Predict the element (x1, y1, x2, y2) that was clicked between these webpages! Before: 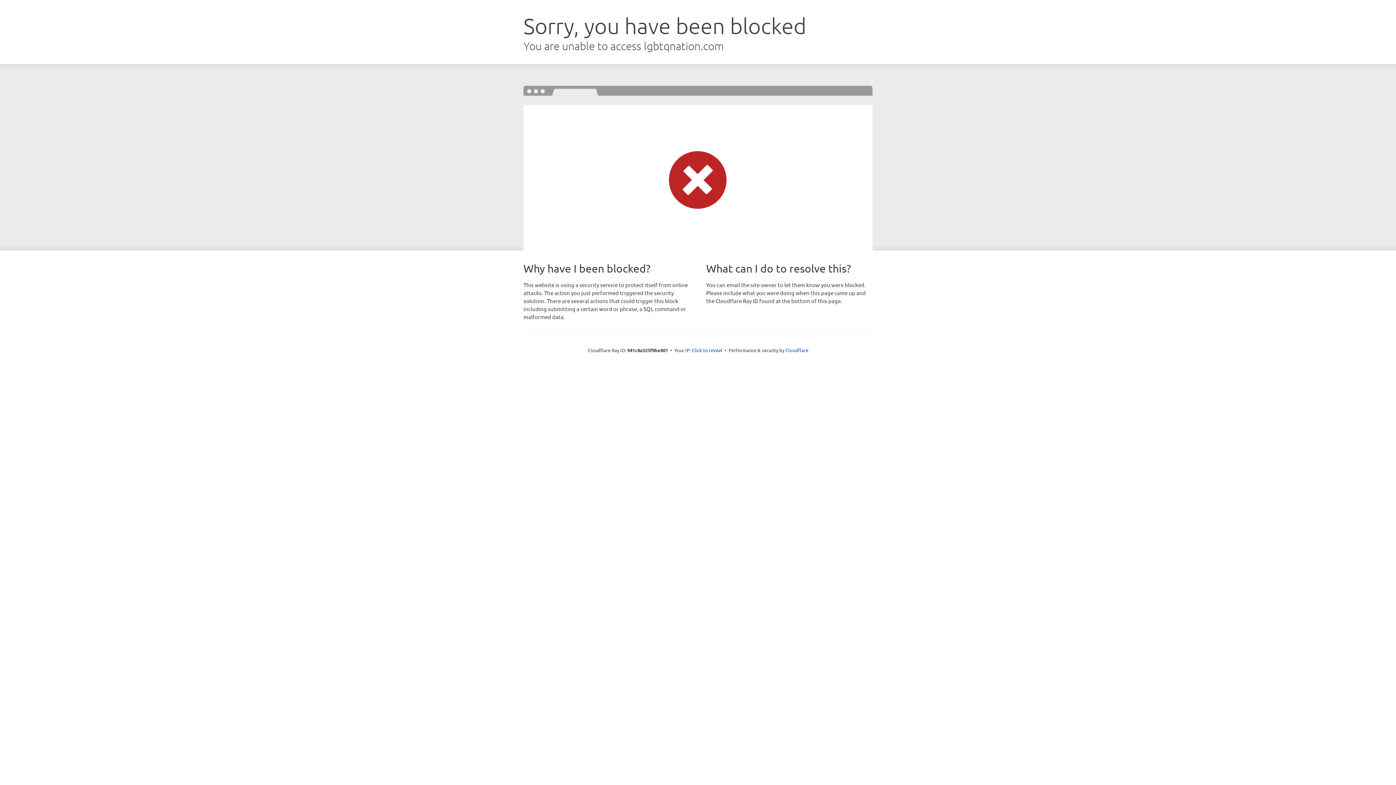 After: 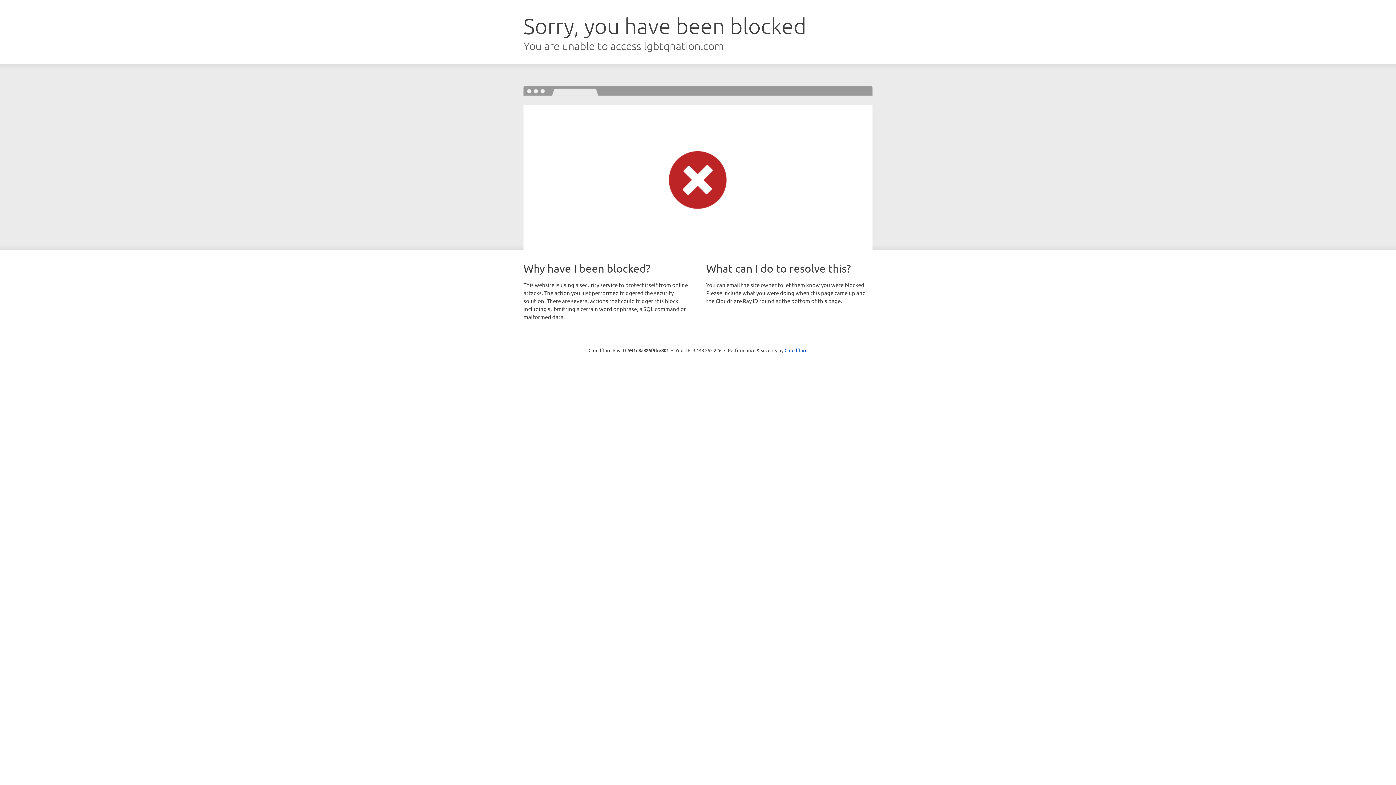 Action: bbox: (692, 346, 722, 353) label: Click to reveal